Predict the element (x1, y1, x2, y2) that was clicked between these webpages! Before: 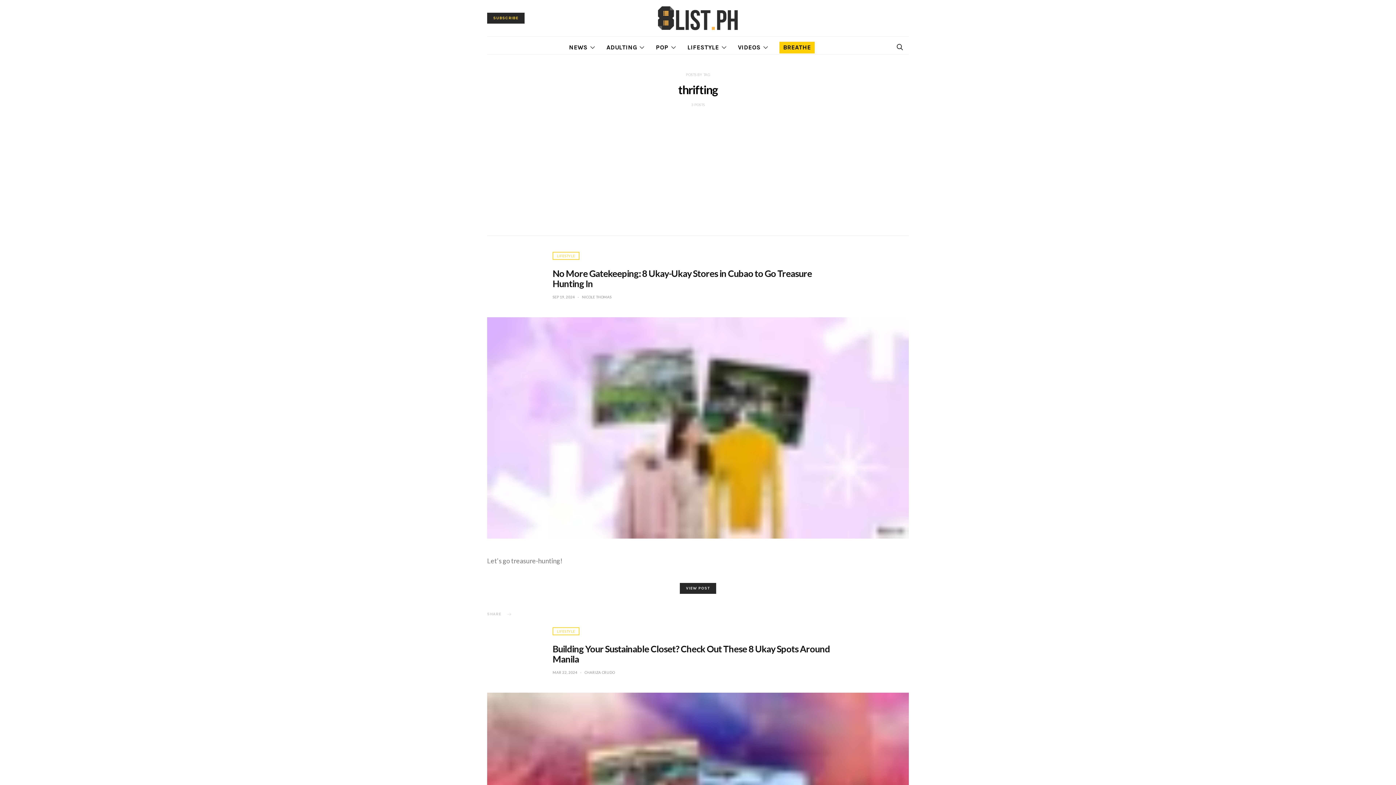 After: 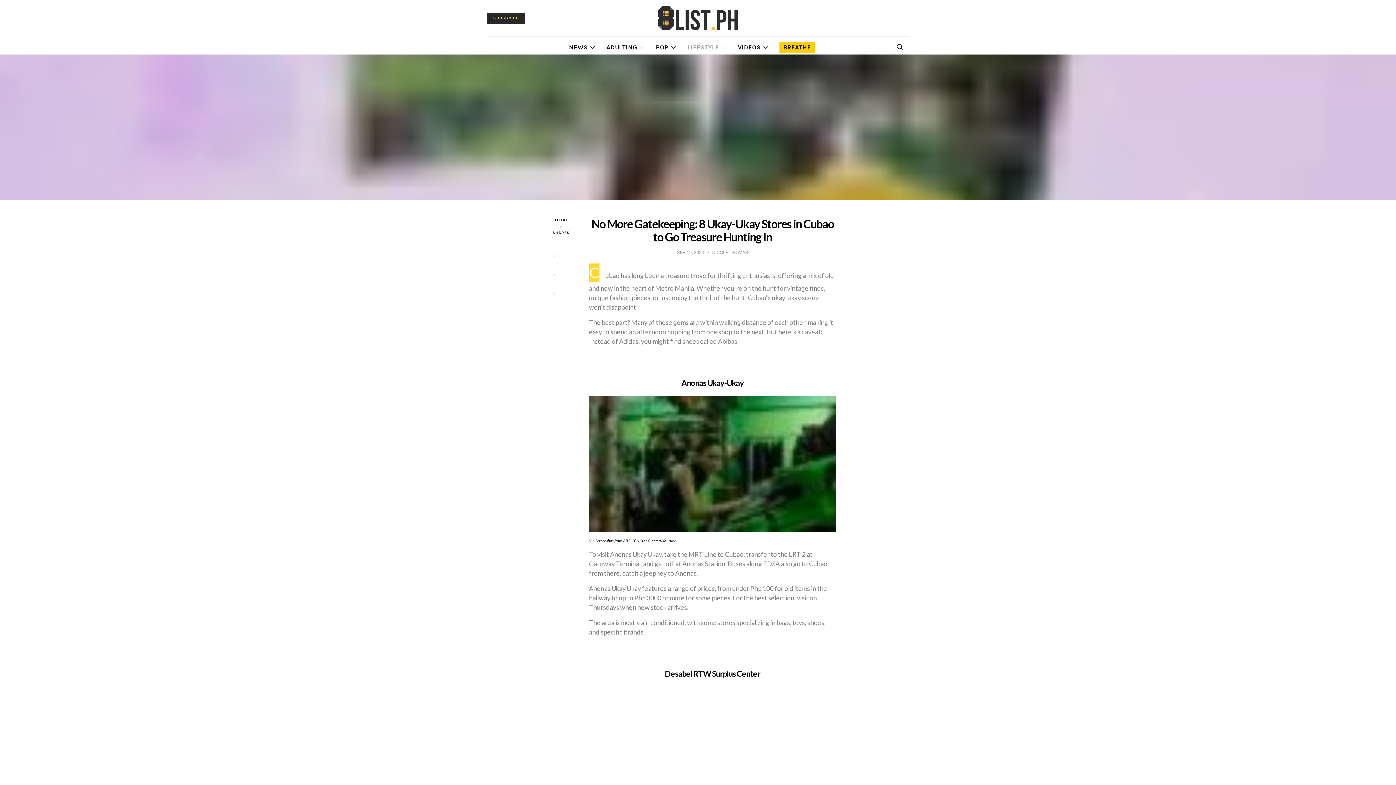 Action: bbox: (552, 294, 575, 299) label: SEP 19, 2024